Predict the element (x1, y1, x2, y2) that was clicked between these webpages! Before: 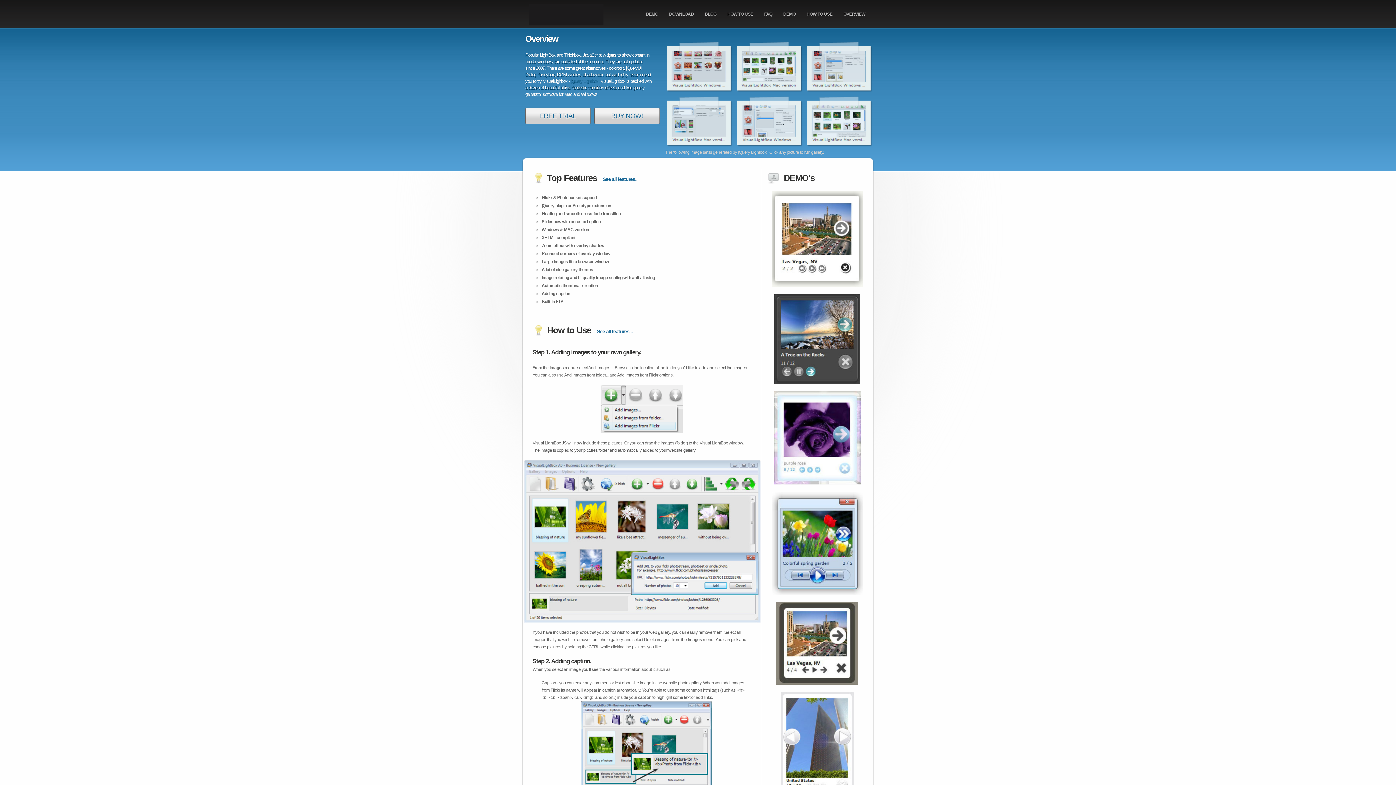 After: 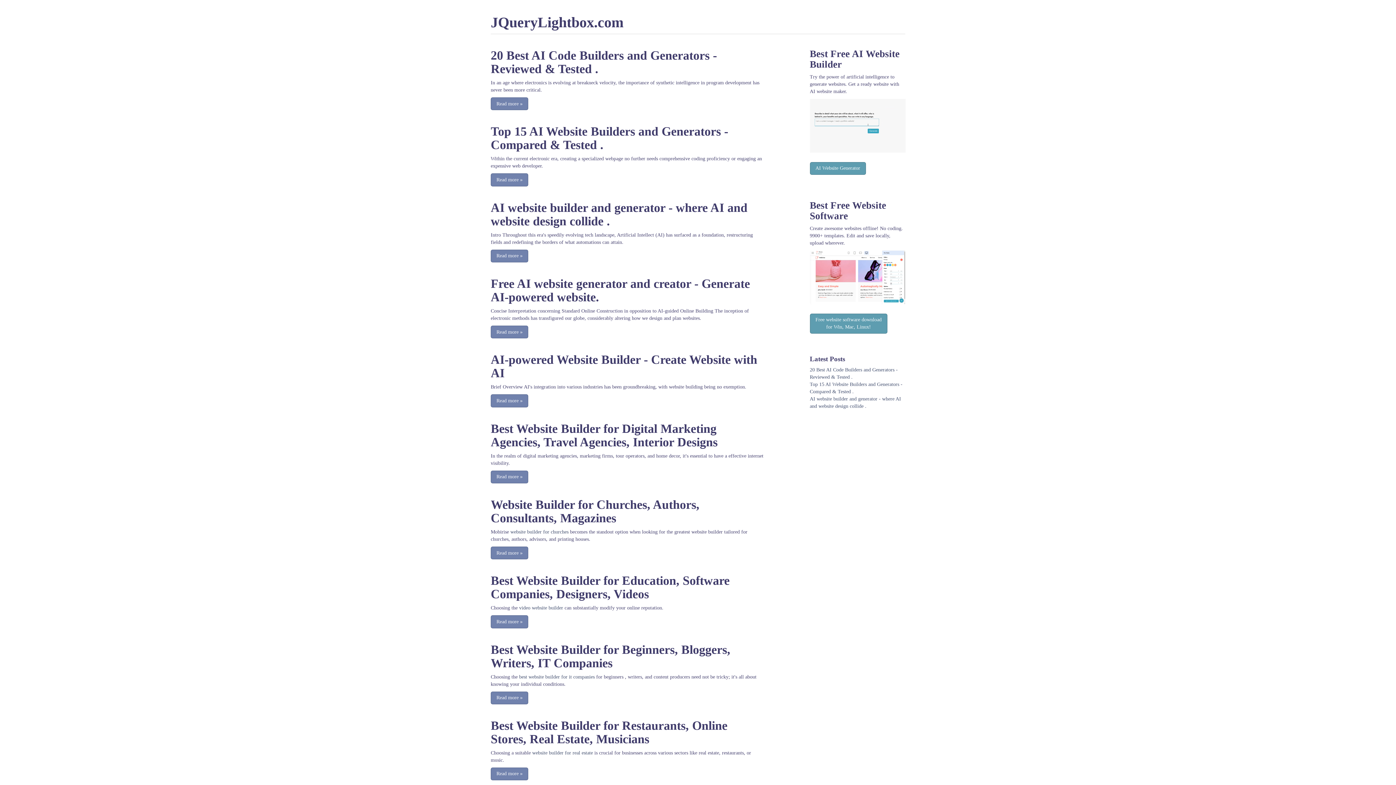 Action: label: BLOG bbox: (701, 0, 720, 28)